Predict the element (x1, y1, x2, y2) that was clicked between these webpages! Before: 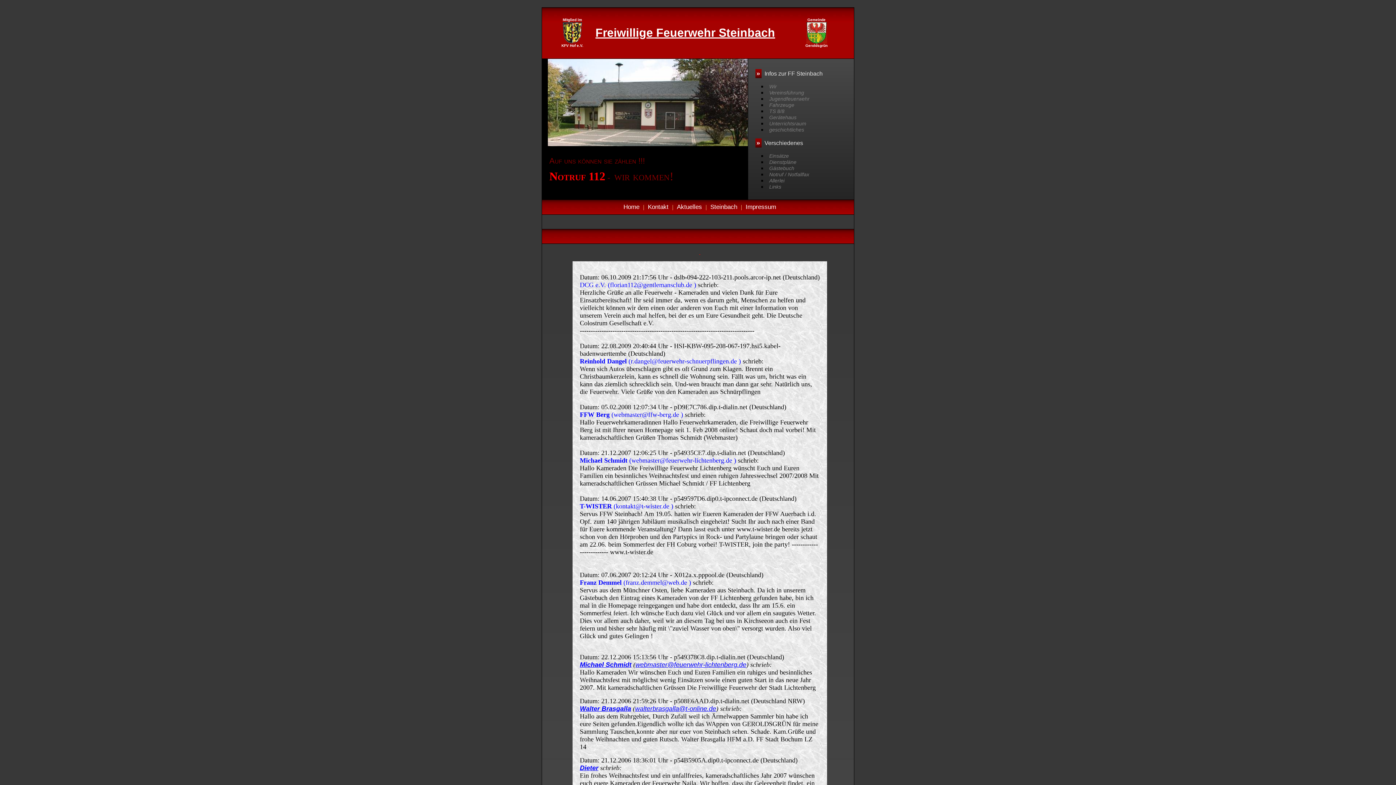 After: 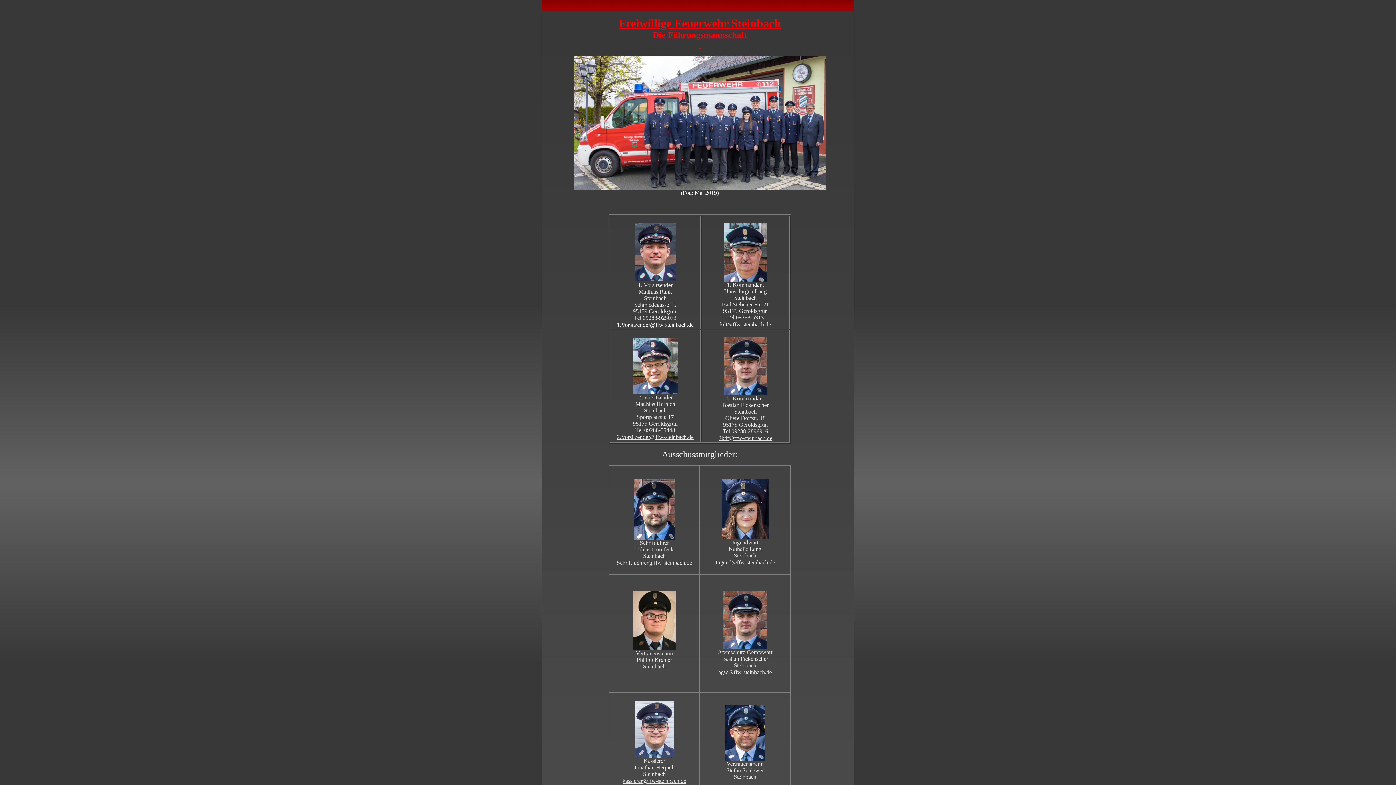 Action: label: Vereinsführung bbox: (767, 89, 842, 95)